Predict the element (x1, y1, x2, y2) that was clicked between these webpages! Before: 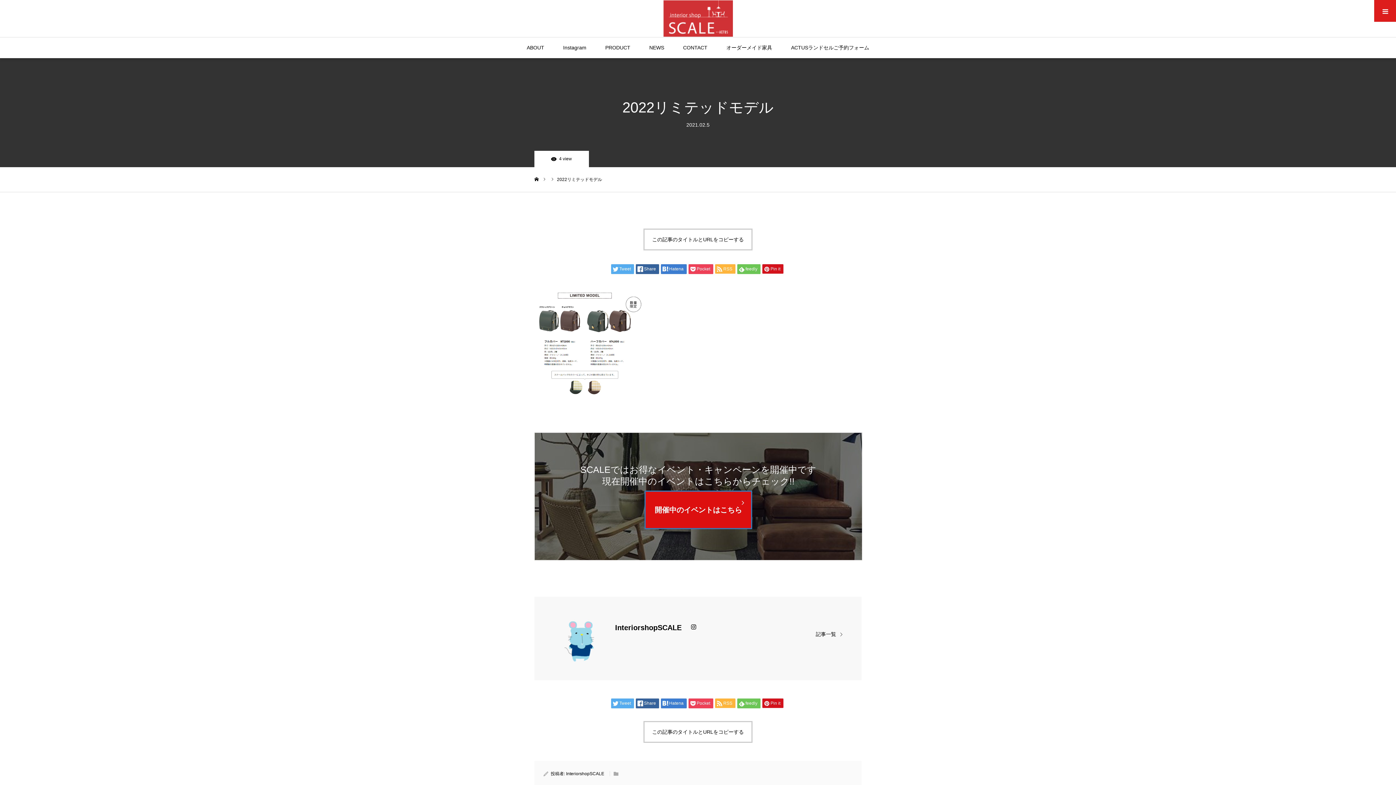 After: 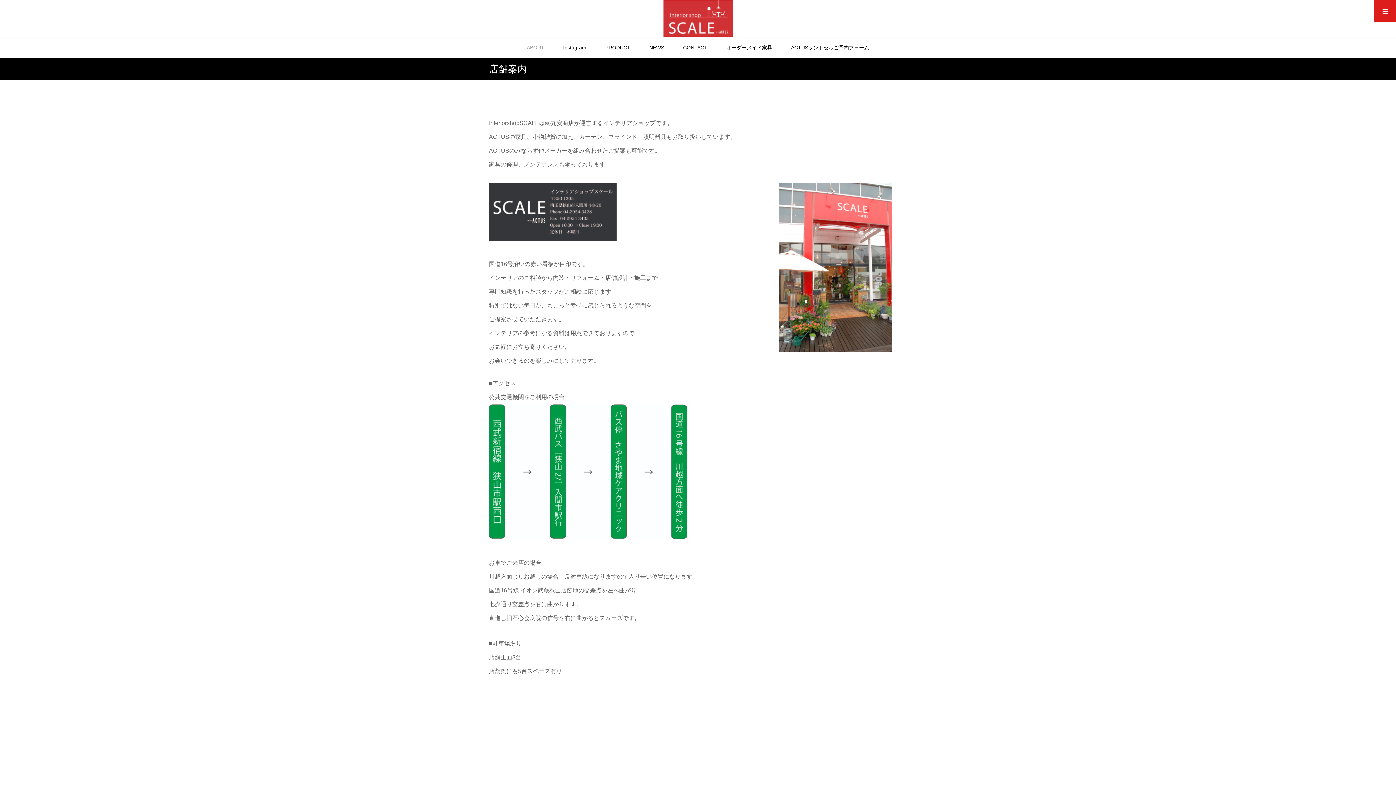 Action: label: ABOUT bbox: (526, 37, 544, 58)